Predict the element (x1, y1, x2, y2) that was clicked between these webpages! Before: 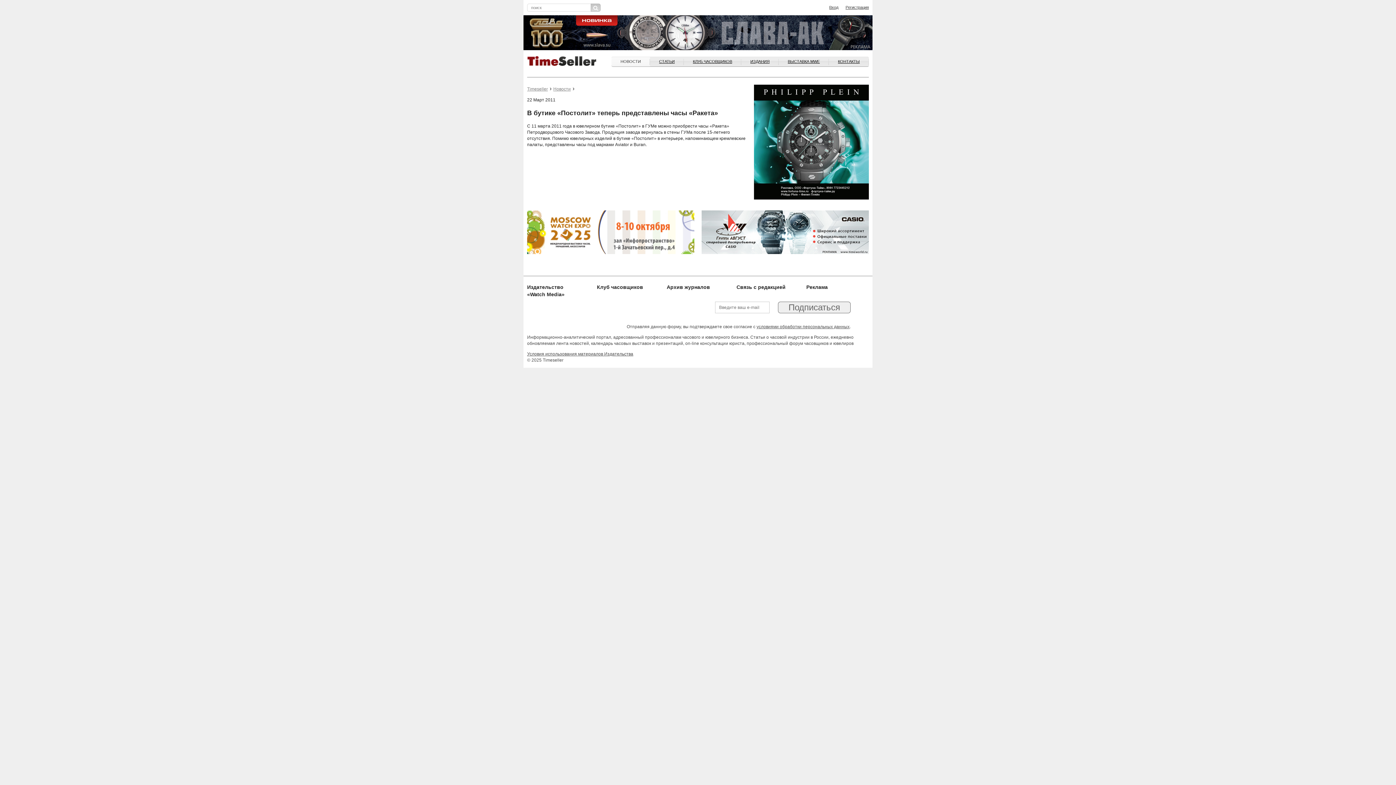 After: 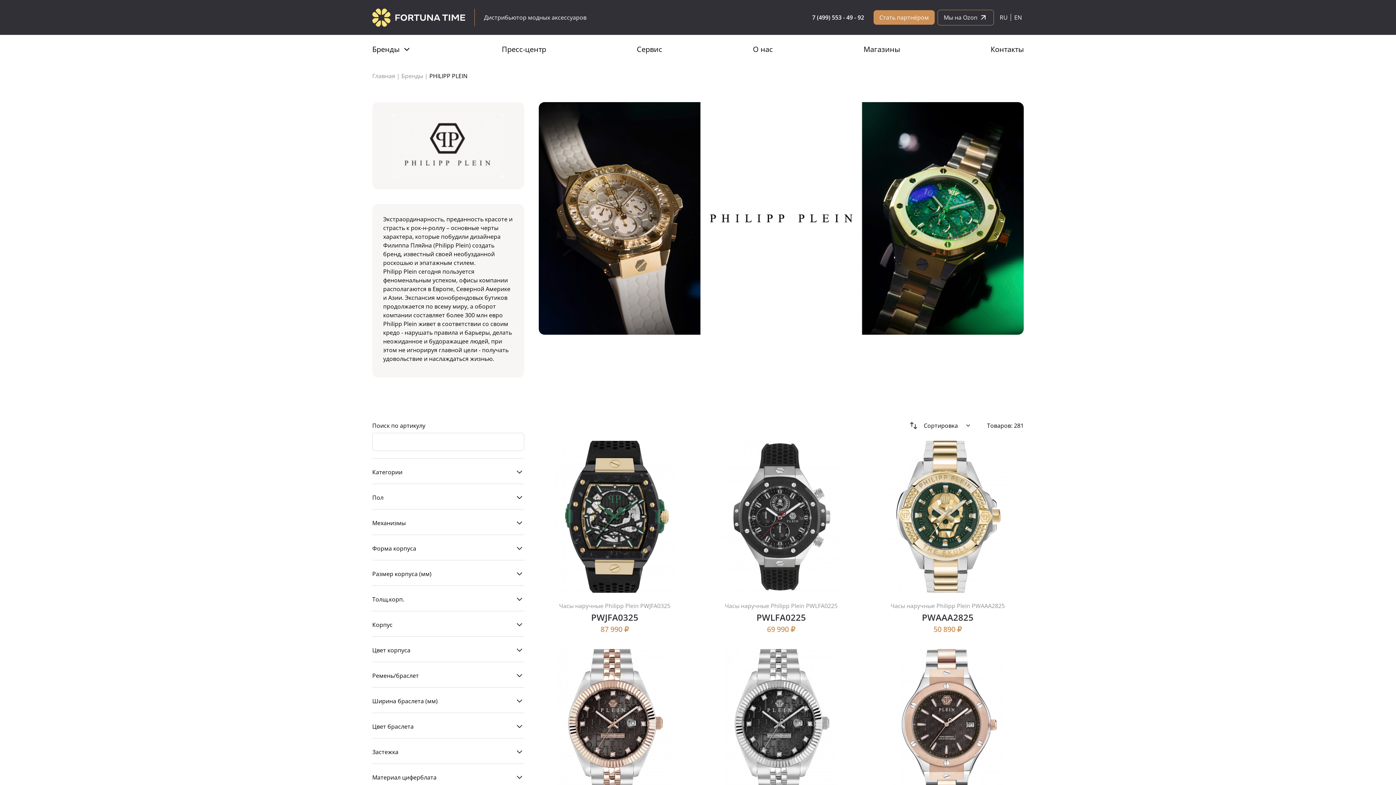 Action: bbox: (754, 139, 869, 144)